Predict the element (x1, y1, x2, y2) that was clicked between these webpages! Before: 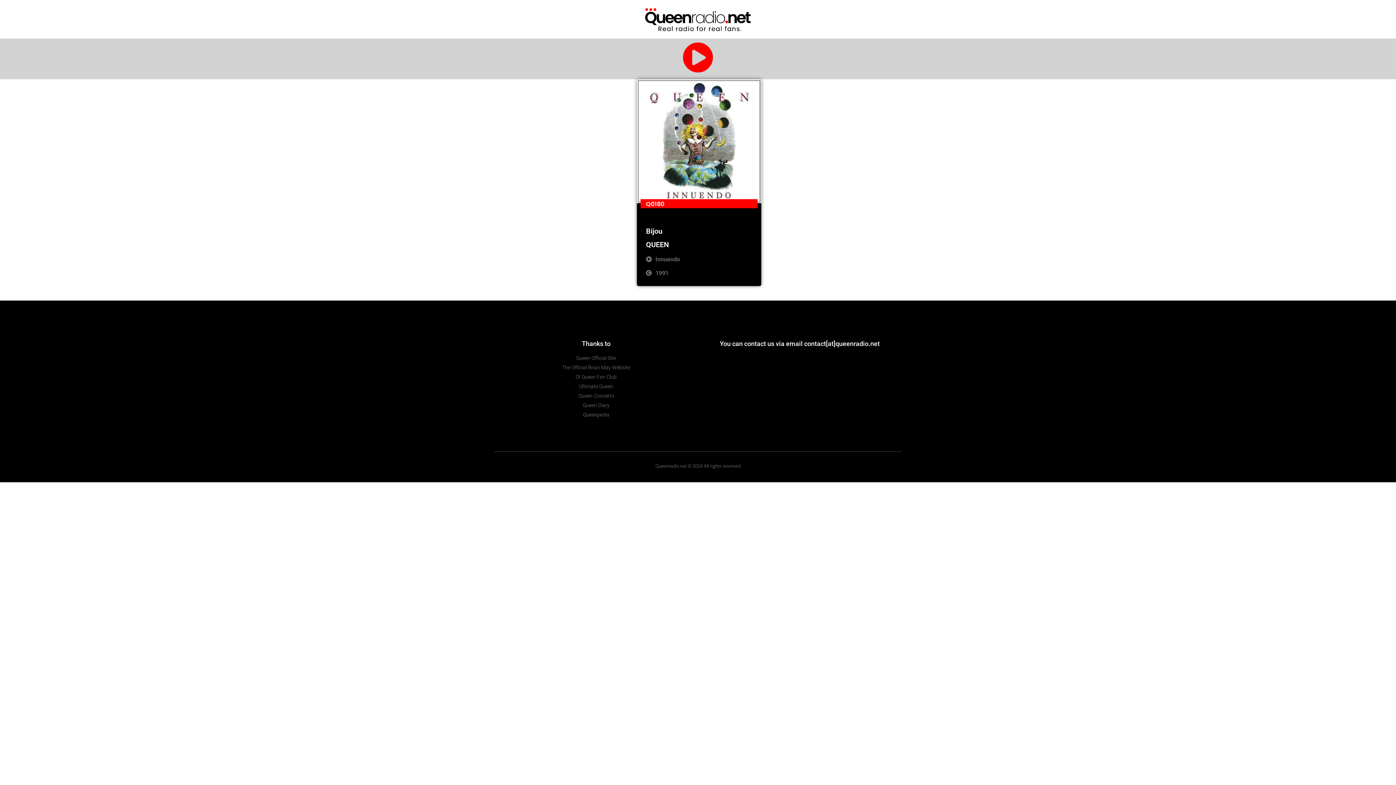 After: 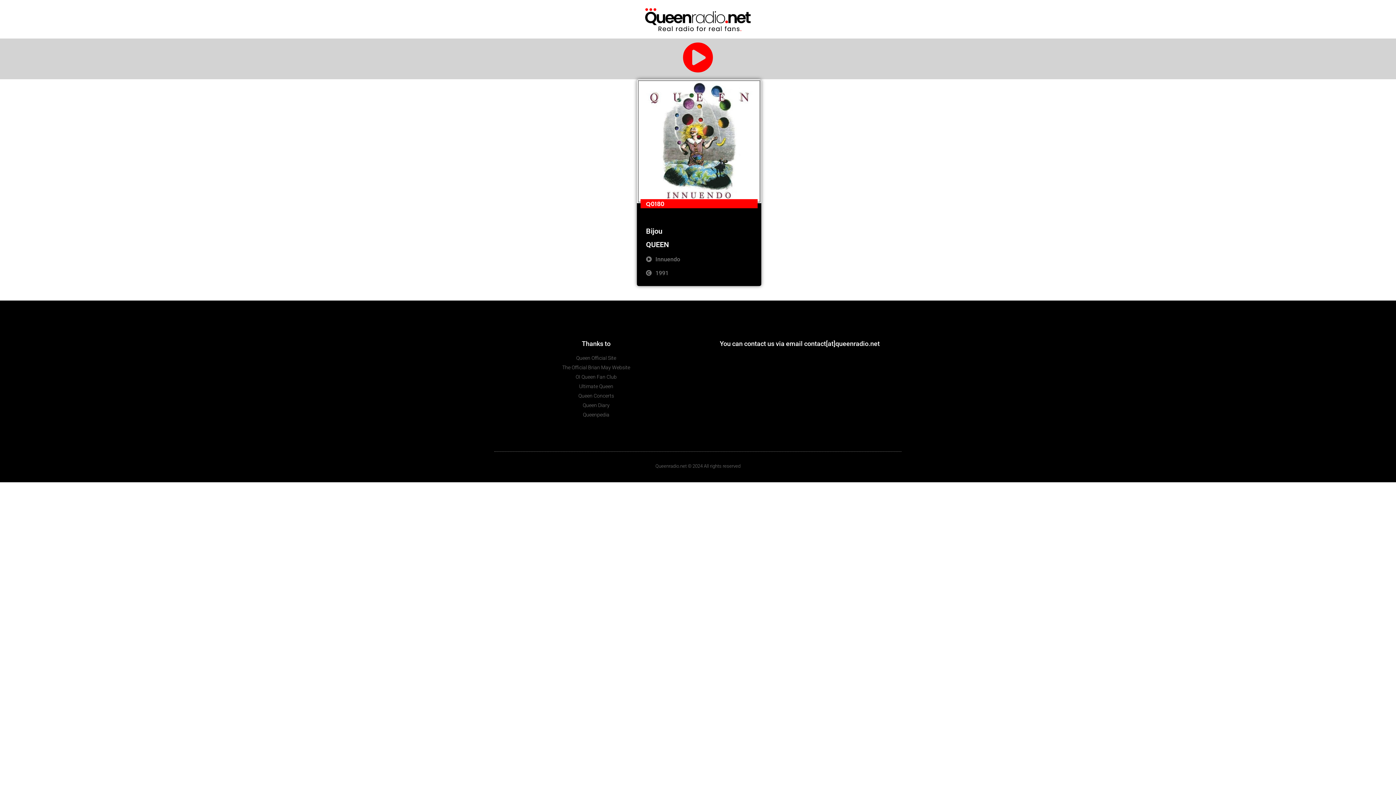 Action: label: Queenpedia bbox: (498, 411, 694, 418)